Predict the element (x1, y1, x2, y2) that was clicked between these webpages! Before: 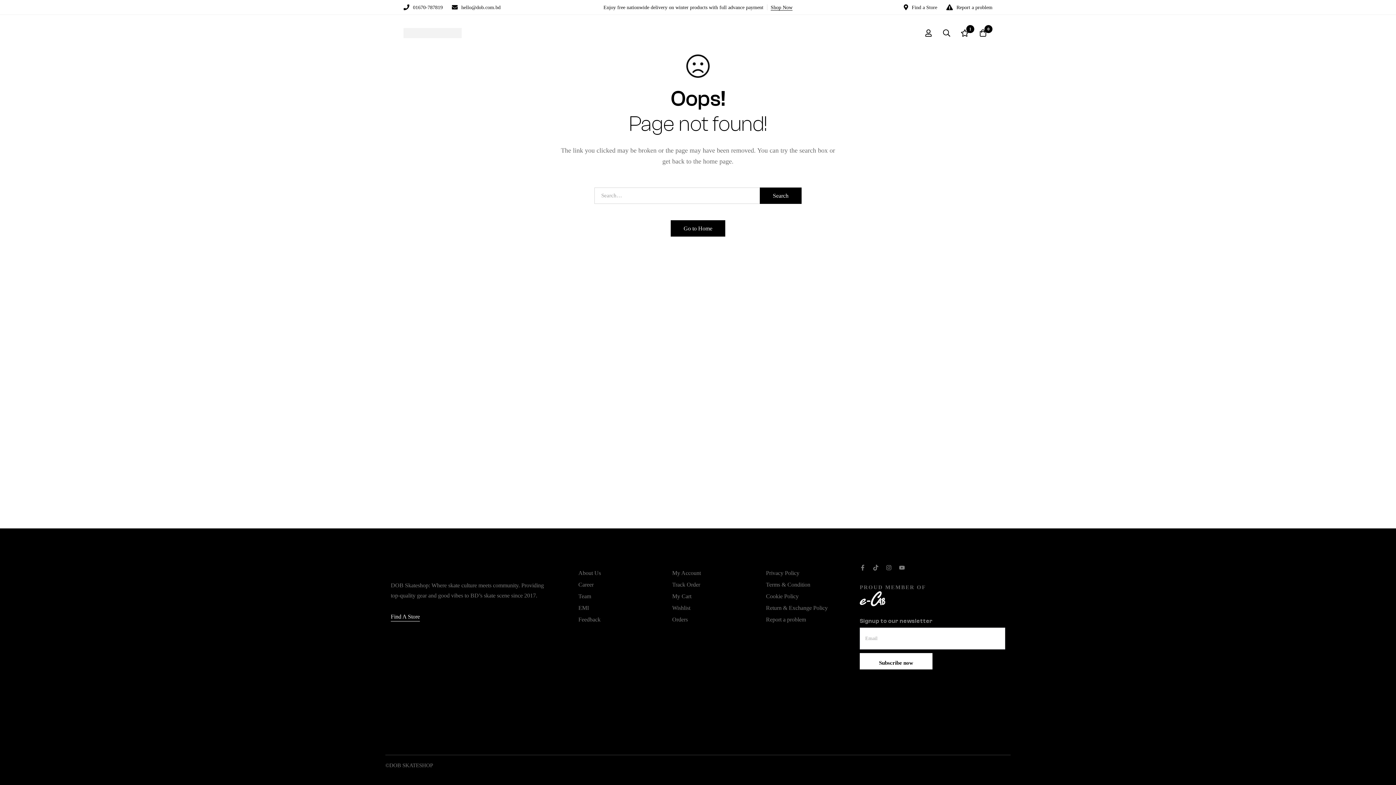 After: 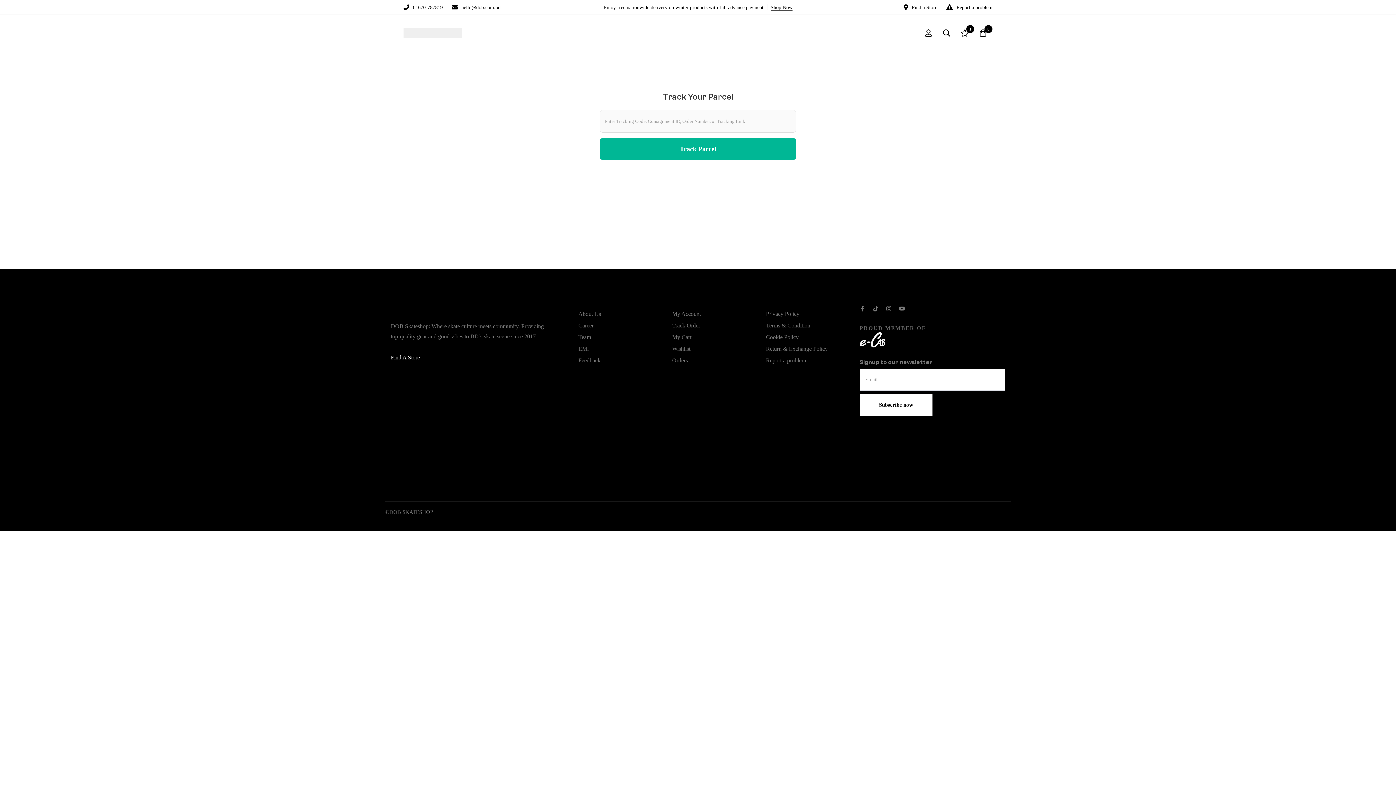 Action: bbox: (672, 579, 700, 590) label: Track Order